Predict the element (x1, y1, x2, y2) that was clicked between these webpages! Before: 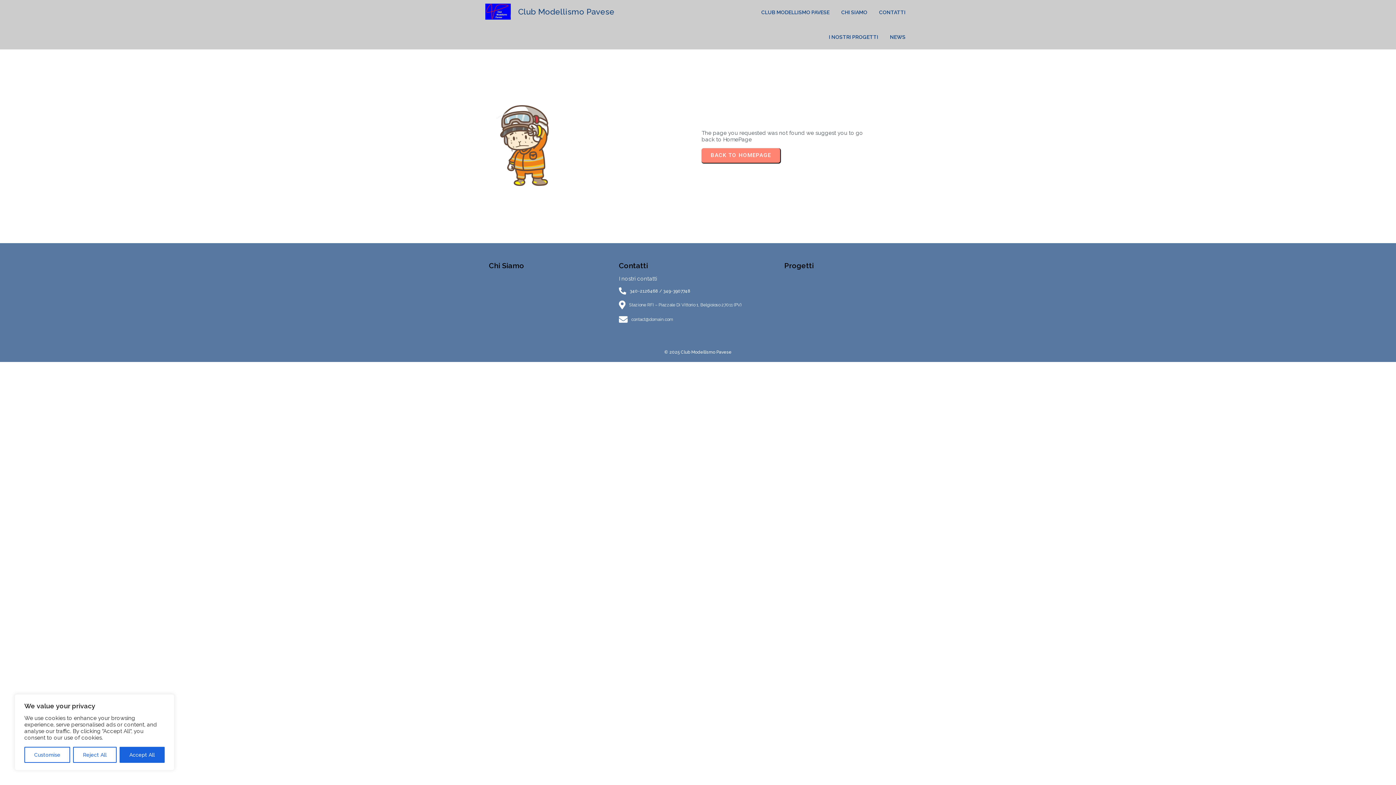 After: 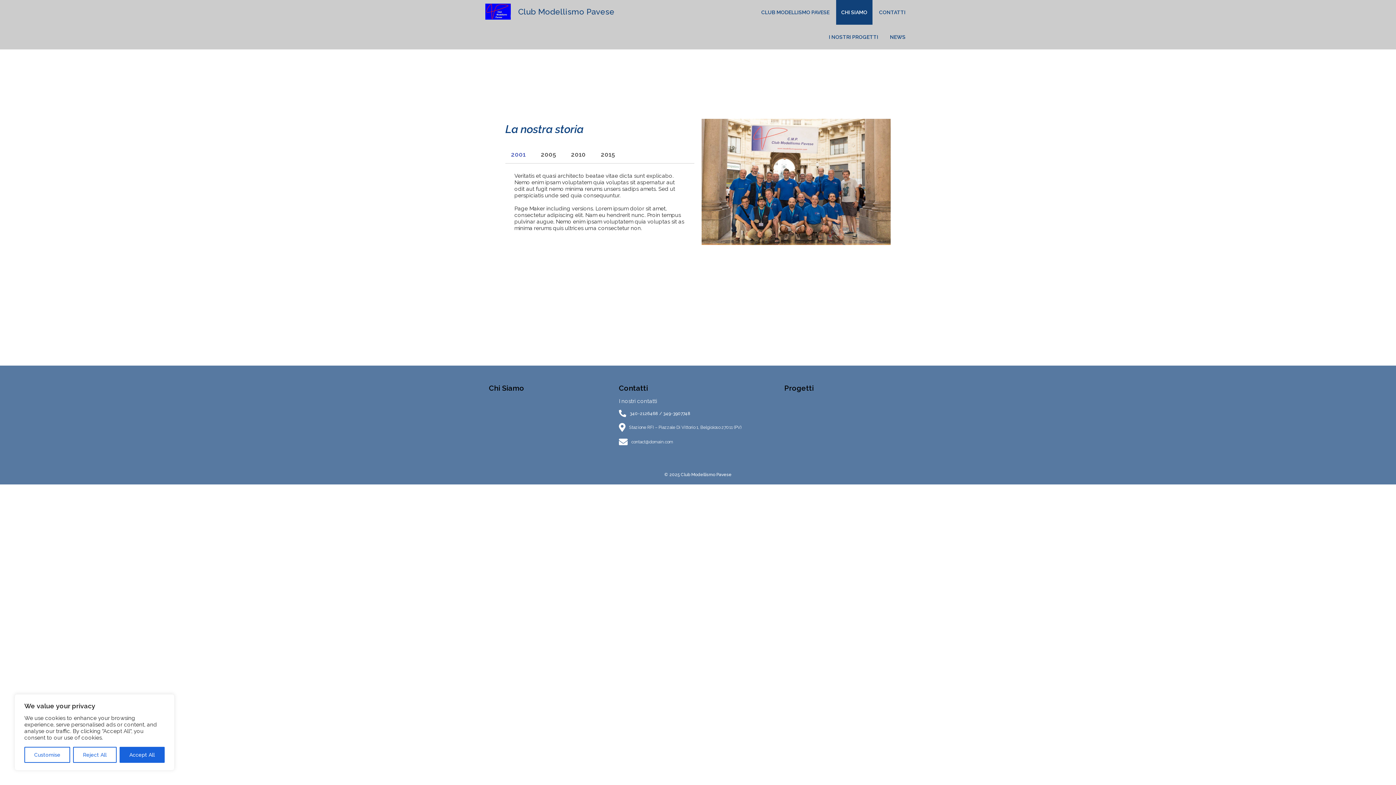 Action: label: CHI SIAMO bbox: (836, 0, 872, 24)